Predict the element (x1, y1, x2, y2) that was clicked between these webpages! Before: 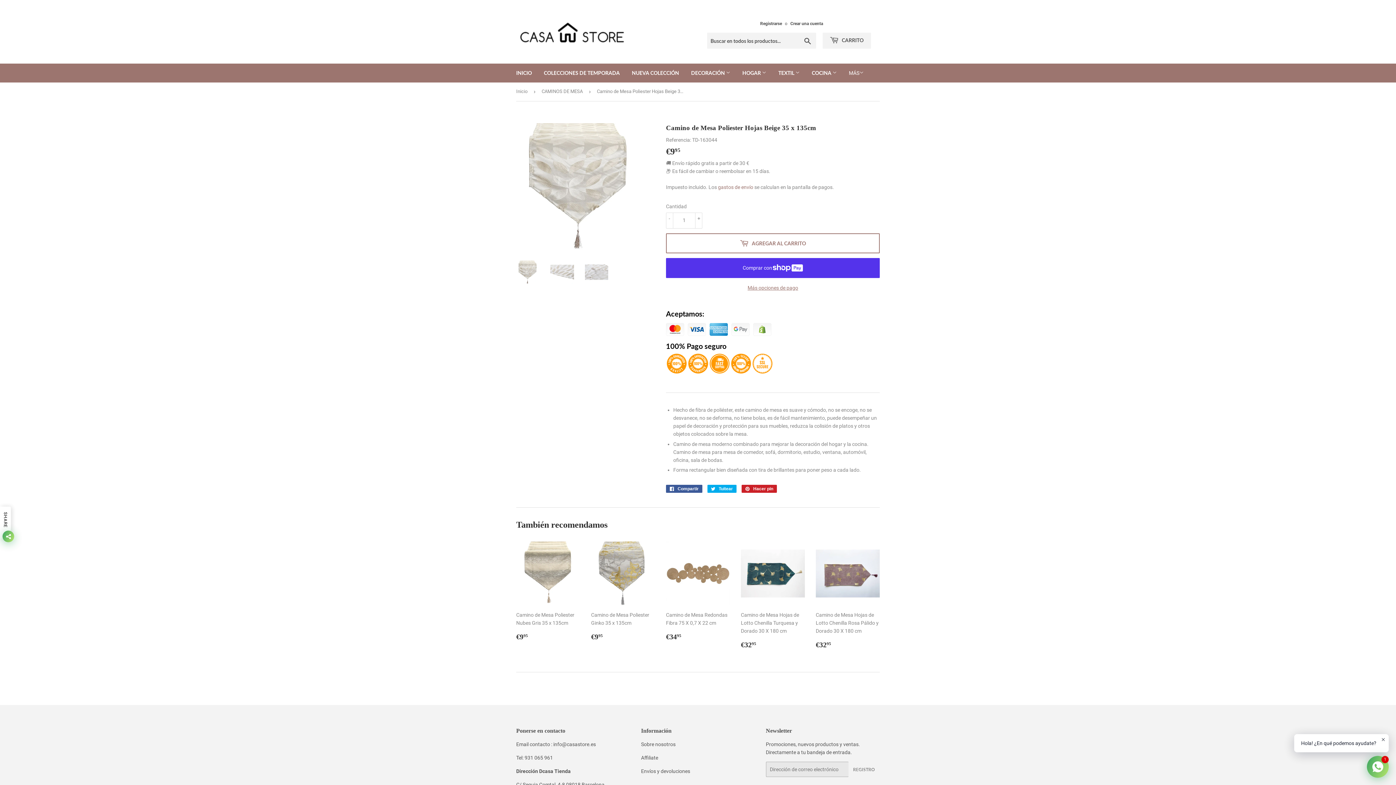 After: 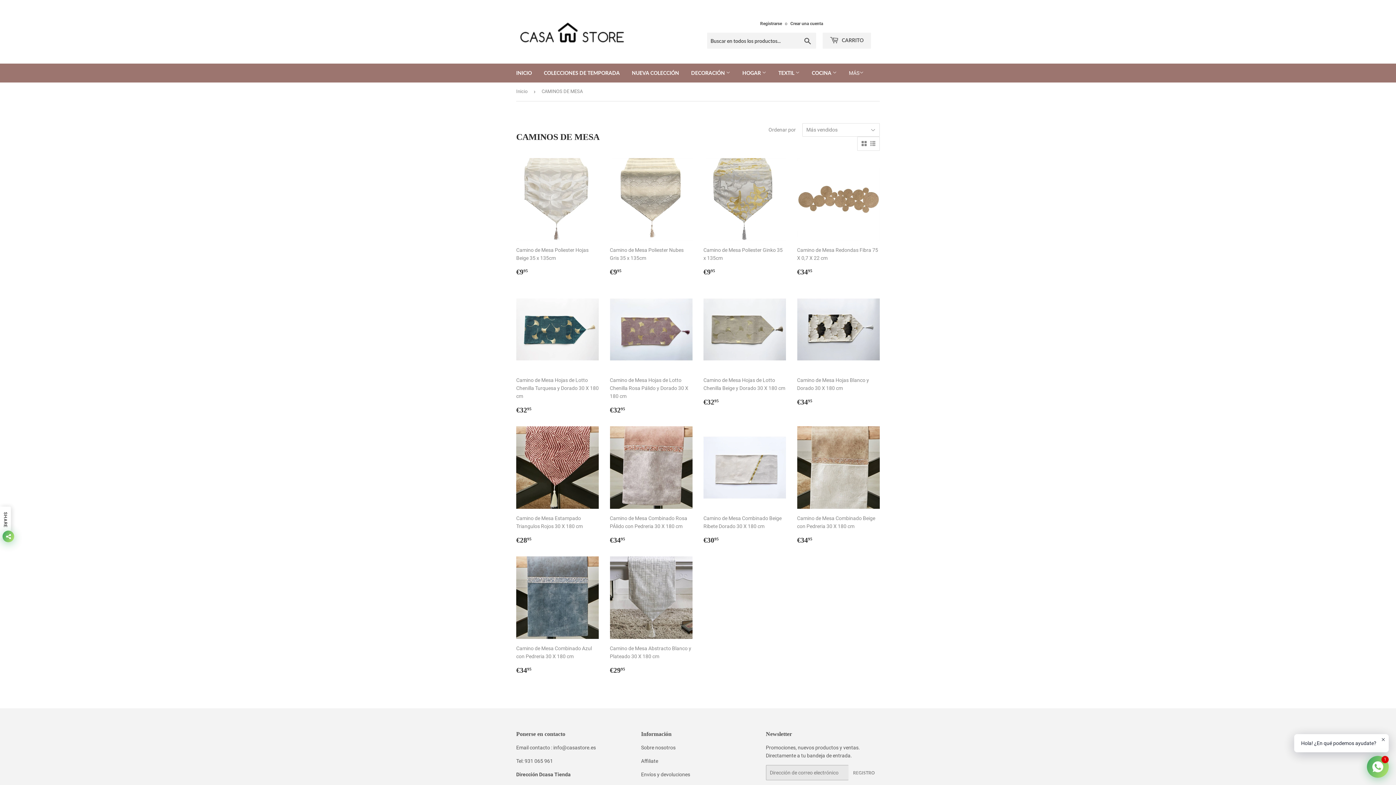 Action: label: CAMINOS DE MESA bbox: (541, 82, 585, 100)